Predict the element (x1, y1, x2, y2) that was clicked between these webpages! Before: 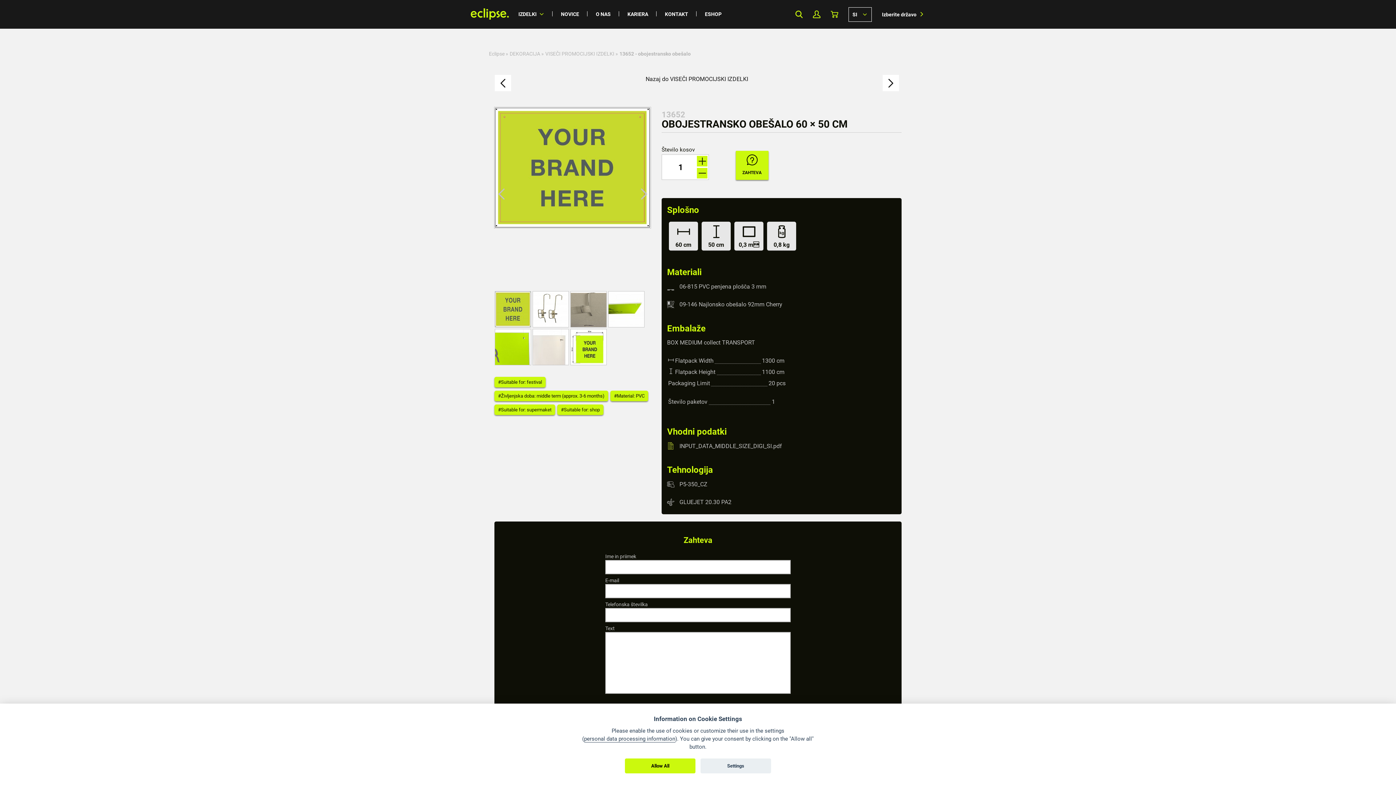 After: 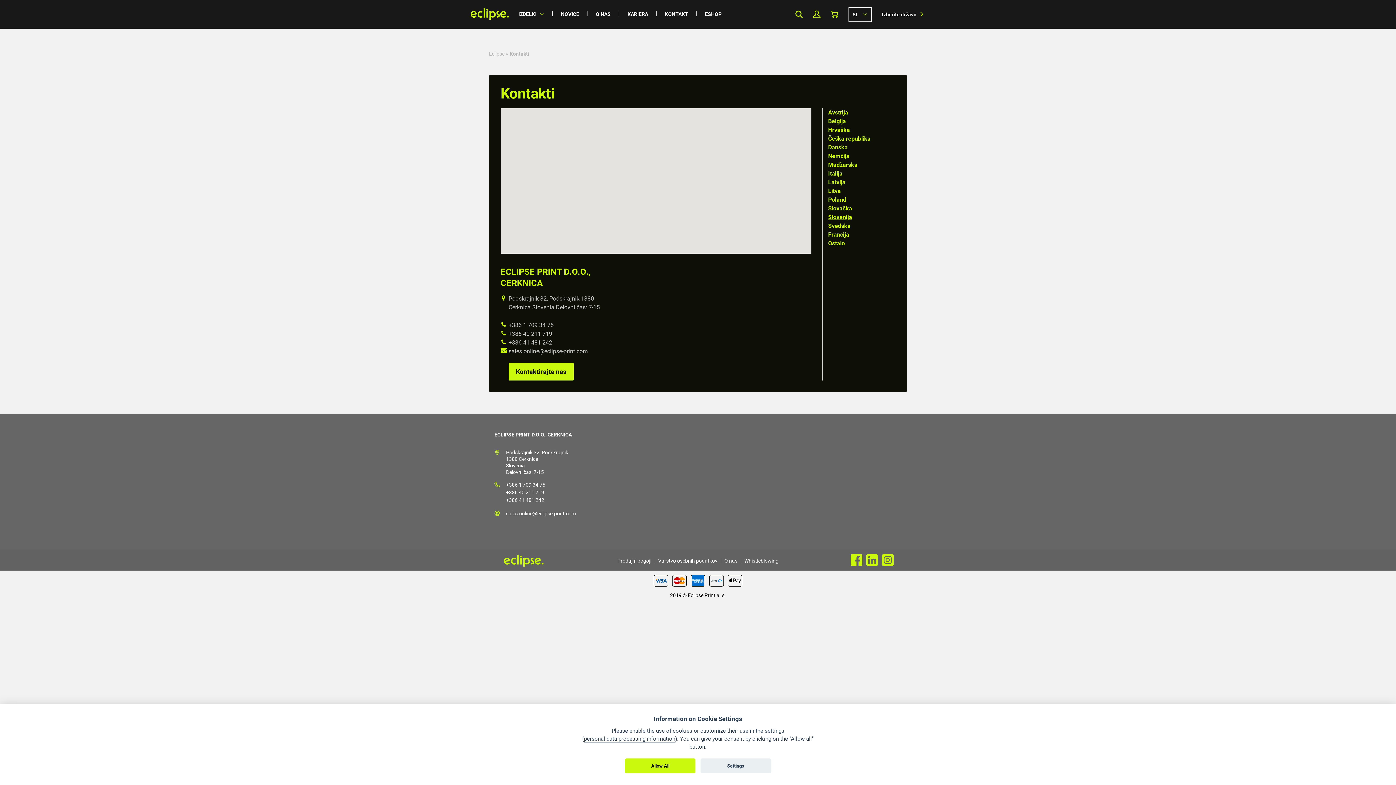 Action: label: KONTAKT bbox: (656, 0, 696, 28)